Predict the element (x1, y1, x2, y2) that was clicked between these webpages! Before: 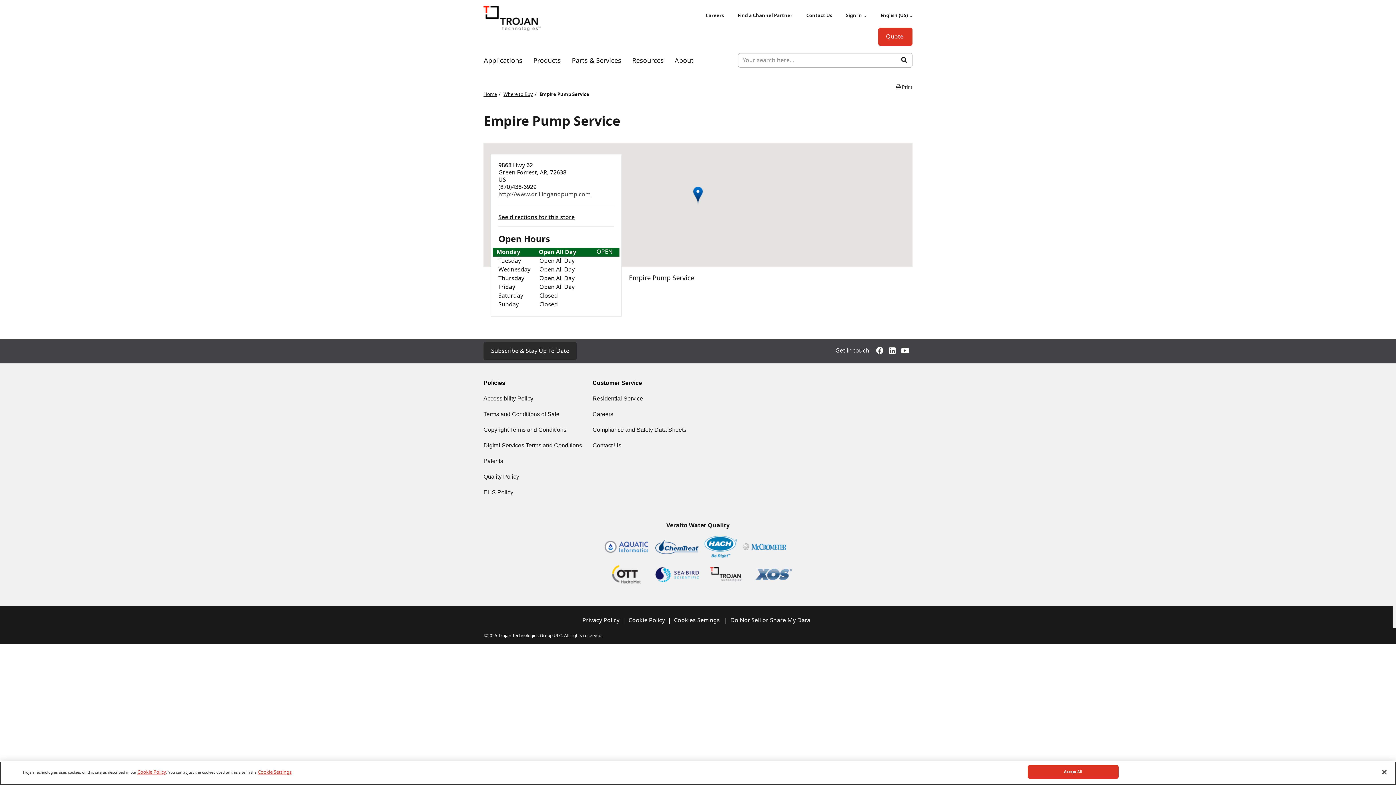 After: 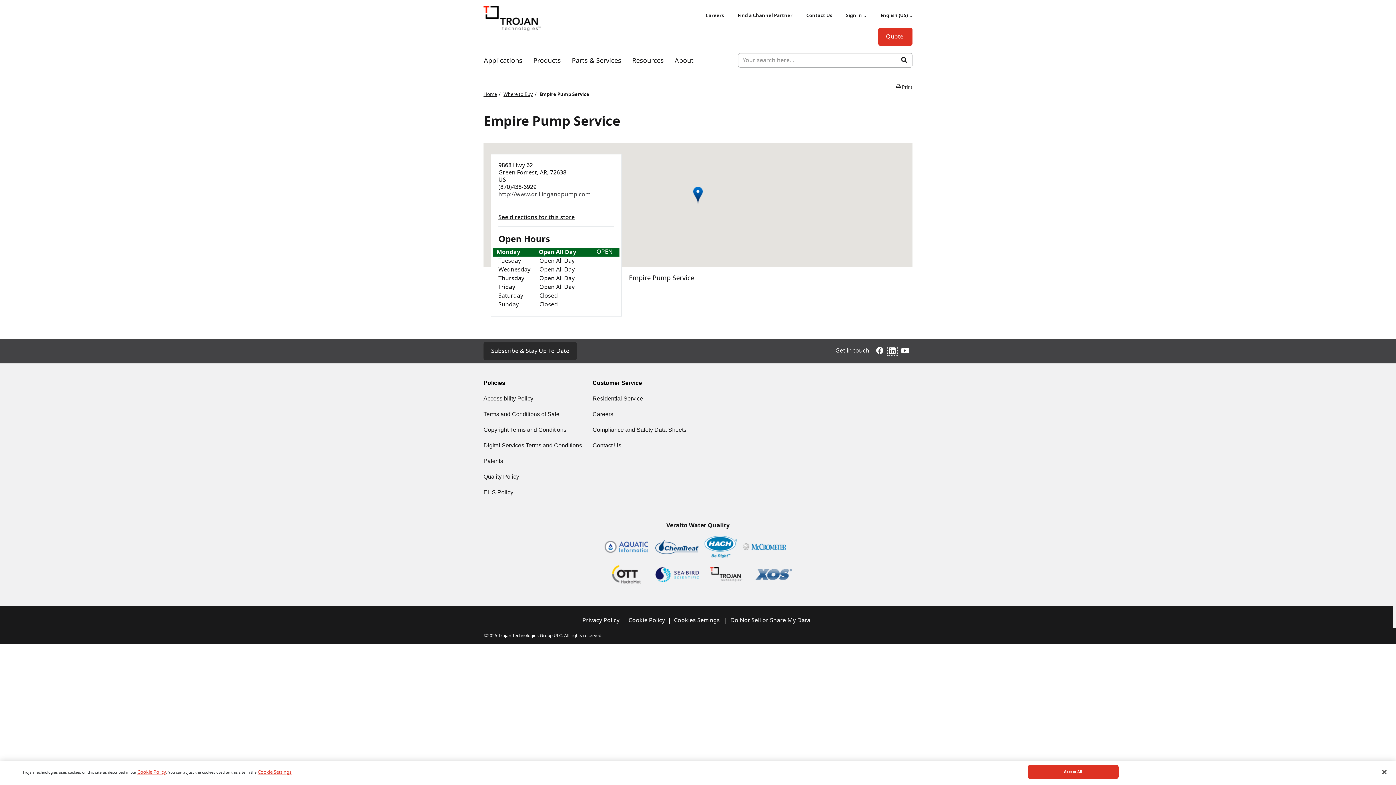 Action: bbox: (887, 345, 898, 356)